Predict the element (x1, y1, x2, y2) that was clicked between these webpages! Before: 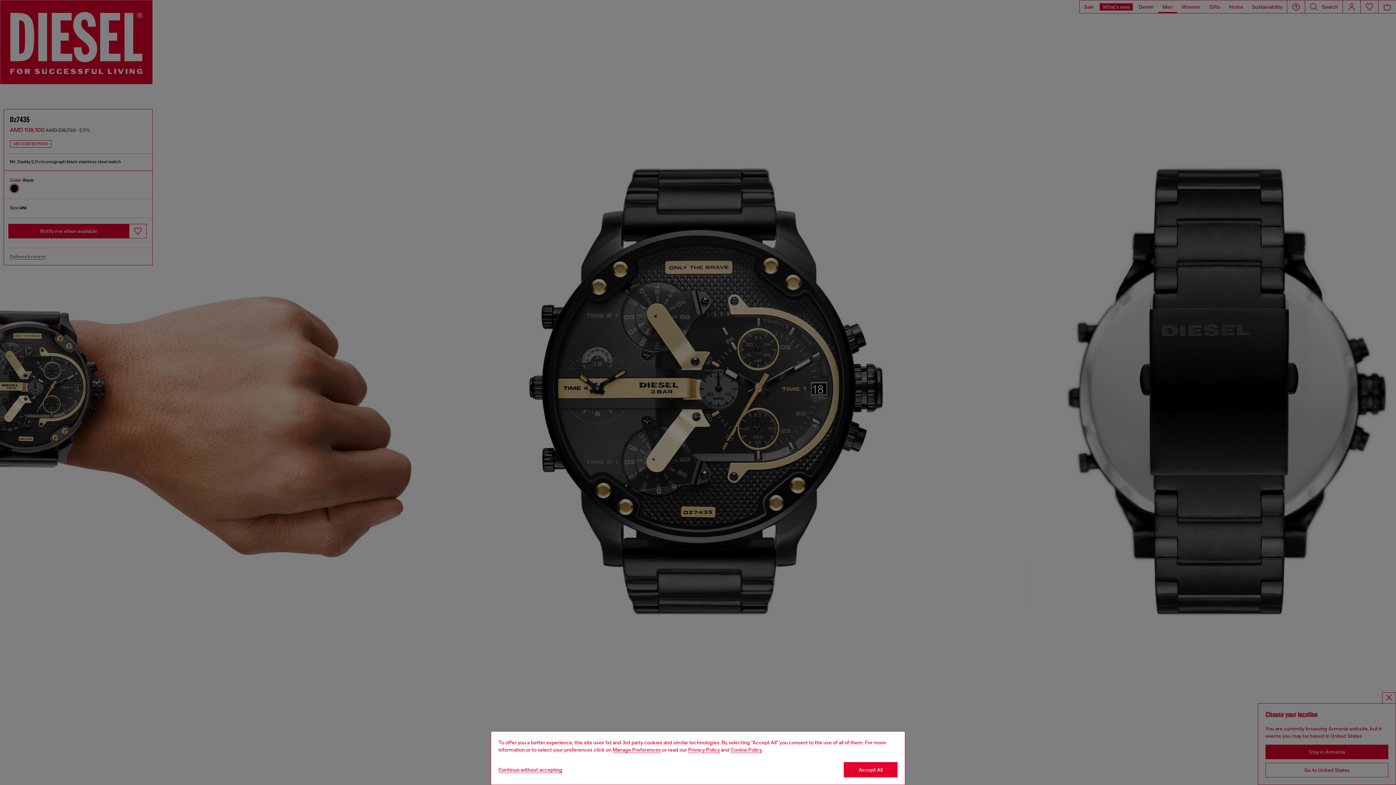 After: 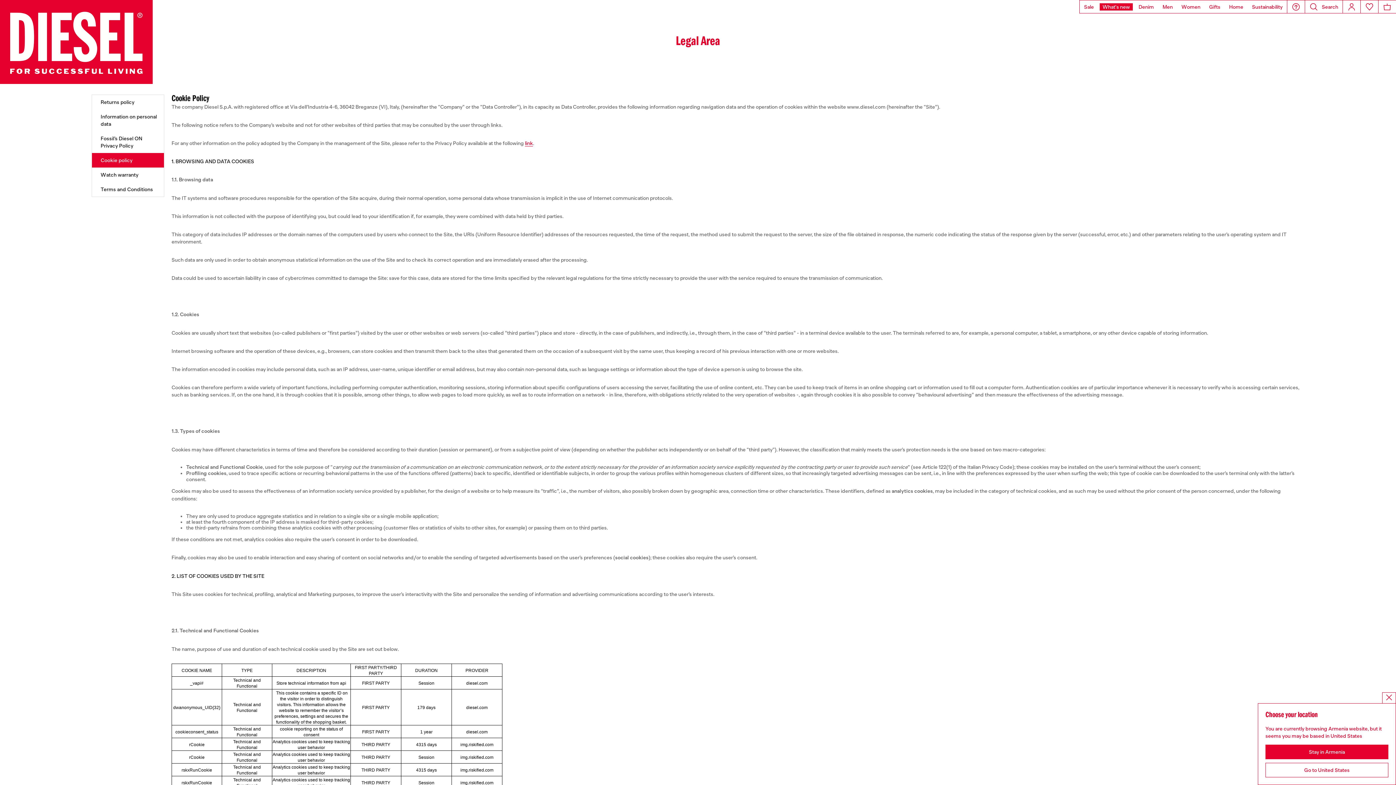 Action: label: Cookie Policy bbox: (730, 747, 762, 753)